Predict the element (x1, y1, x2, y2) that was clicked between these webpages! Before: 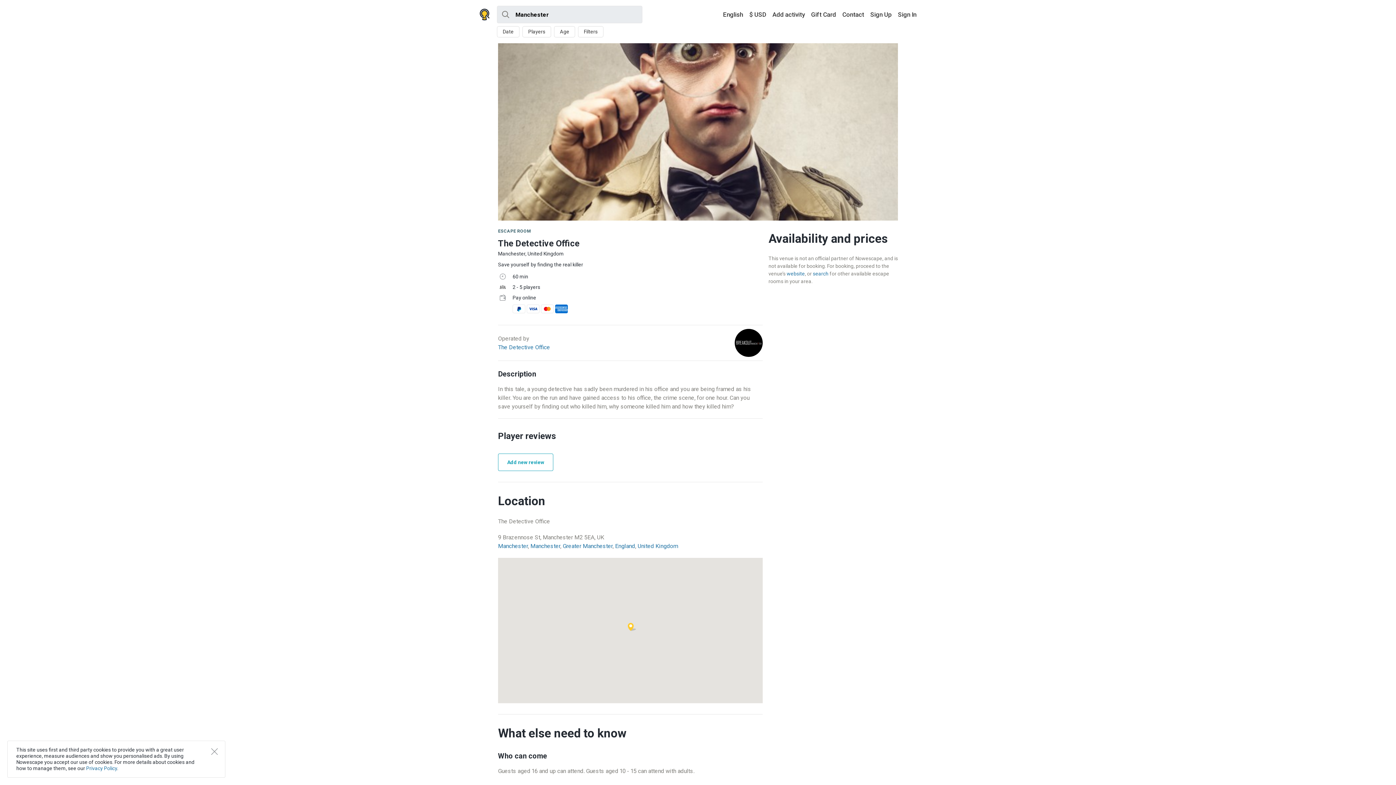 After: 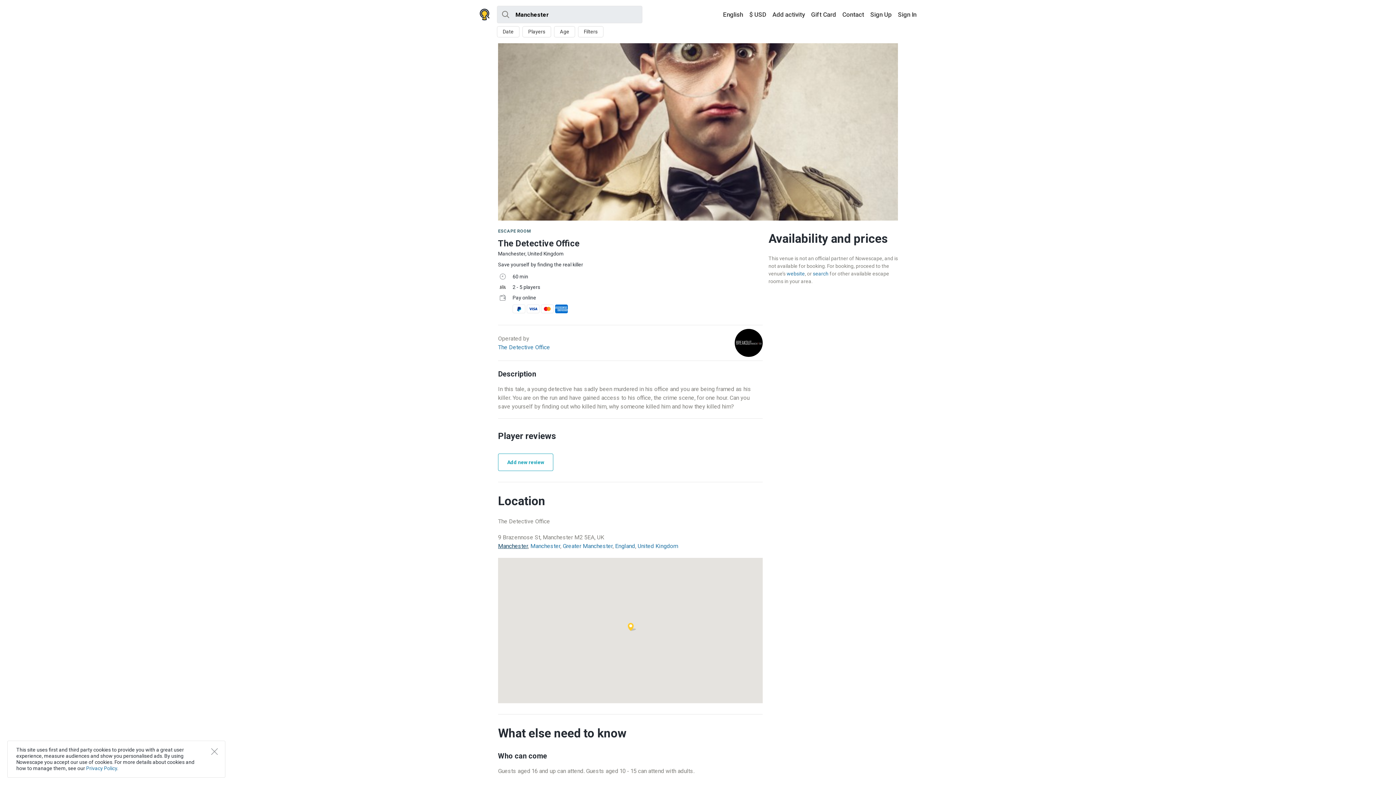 Action: bbox: (498, 543, 528, 549) label: Manchester